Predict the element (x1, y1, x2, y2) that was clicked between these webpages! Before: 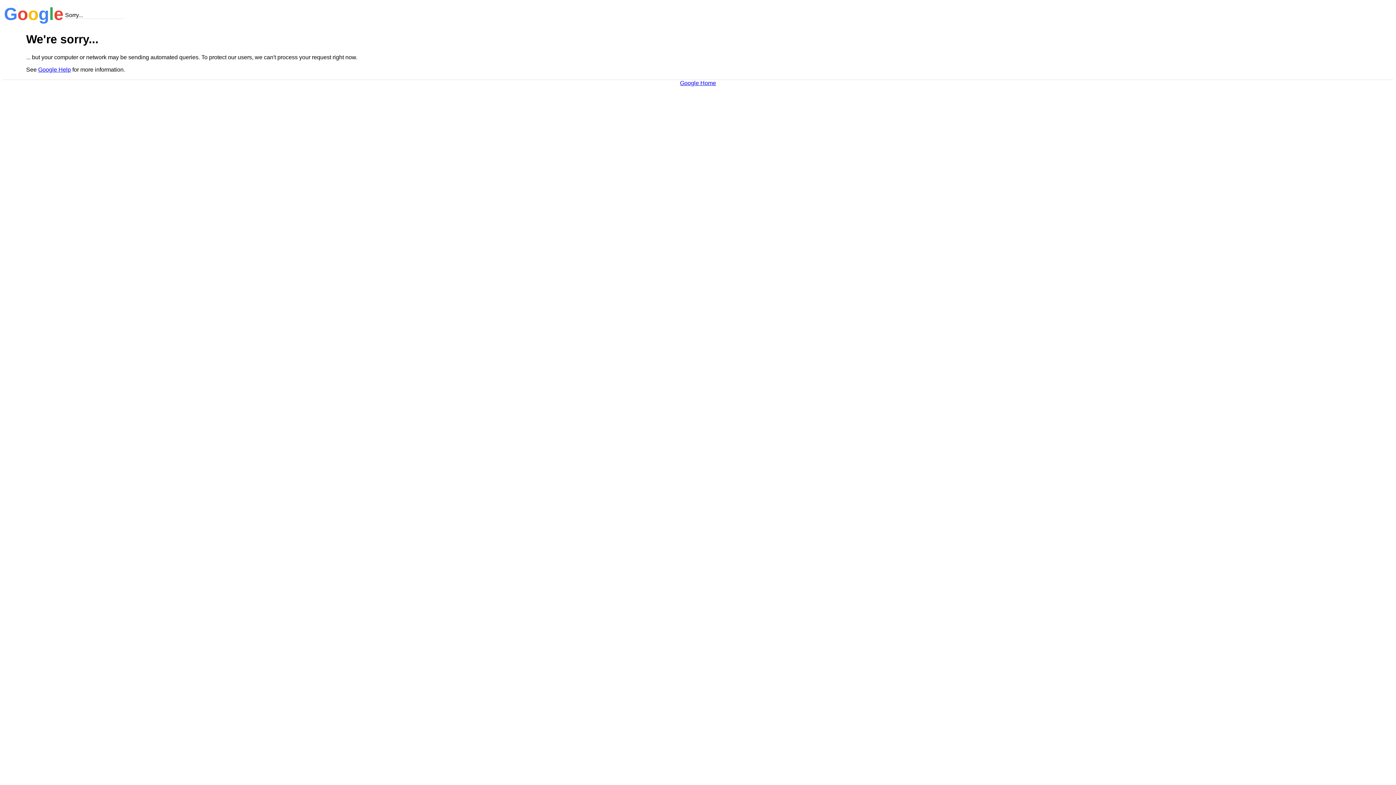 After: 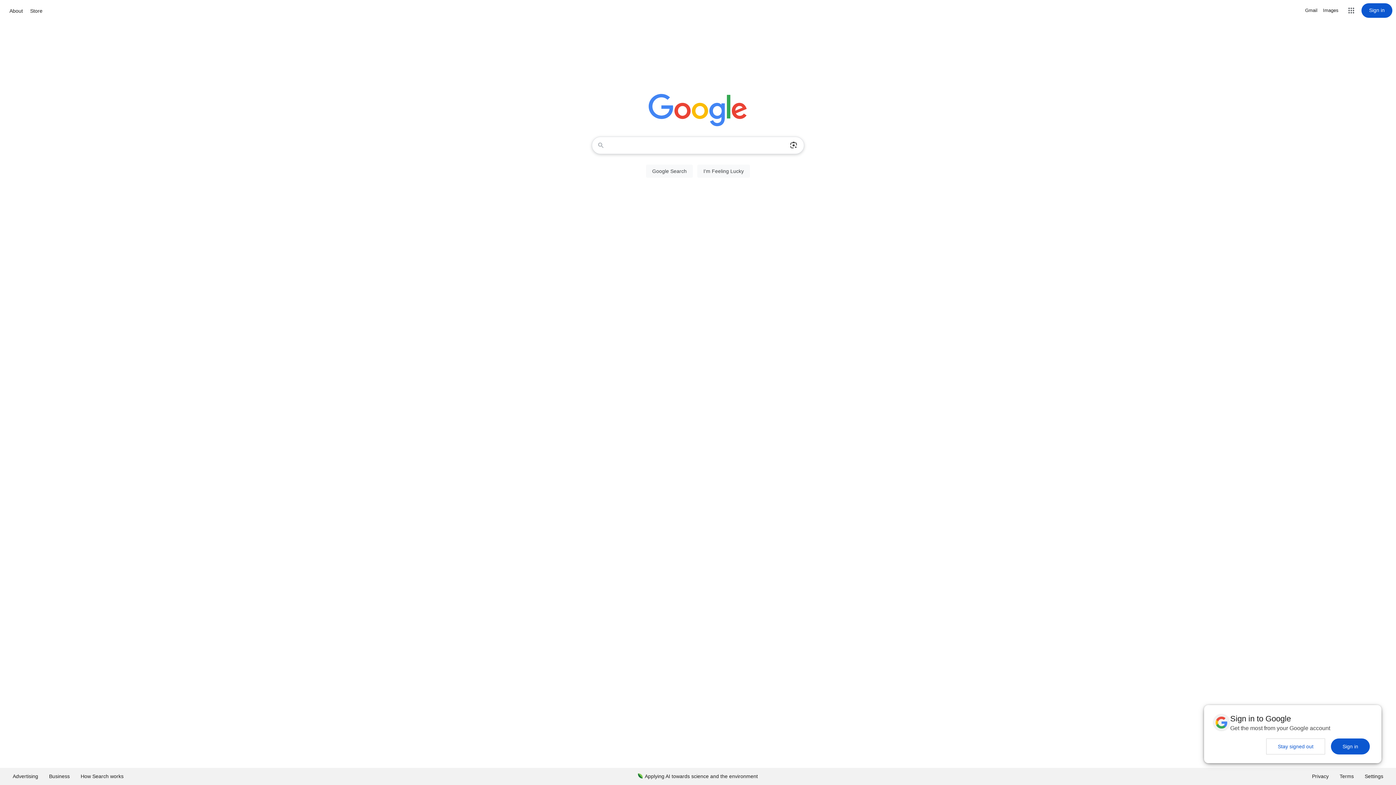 Action: bbox: (680, 79, 716, 86) label: Google Home